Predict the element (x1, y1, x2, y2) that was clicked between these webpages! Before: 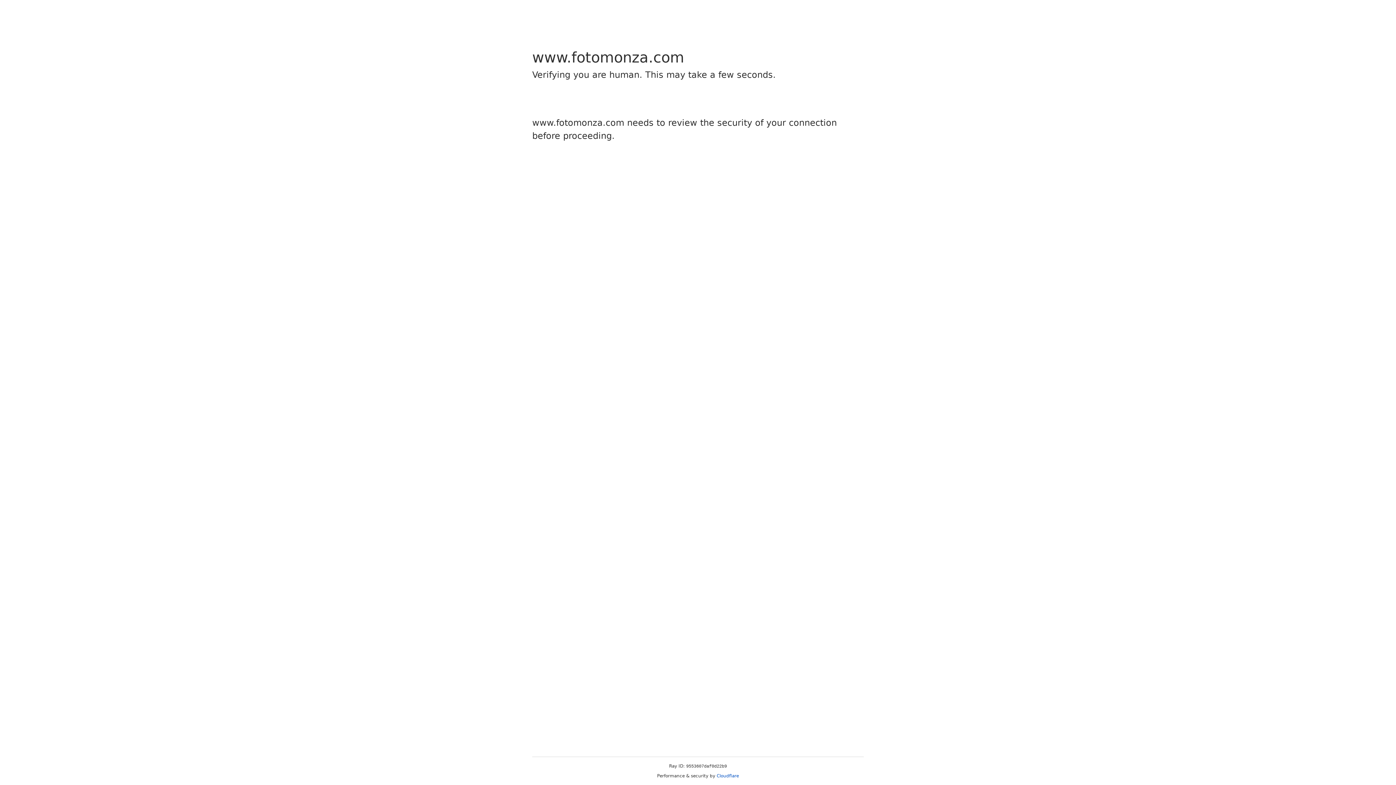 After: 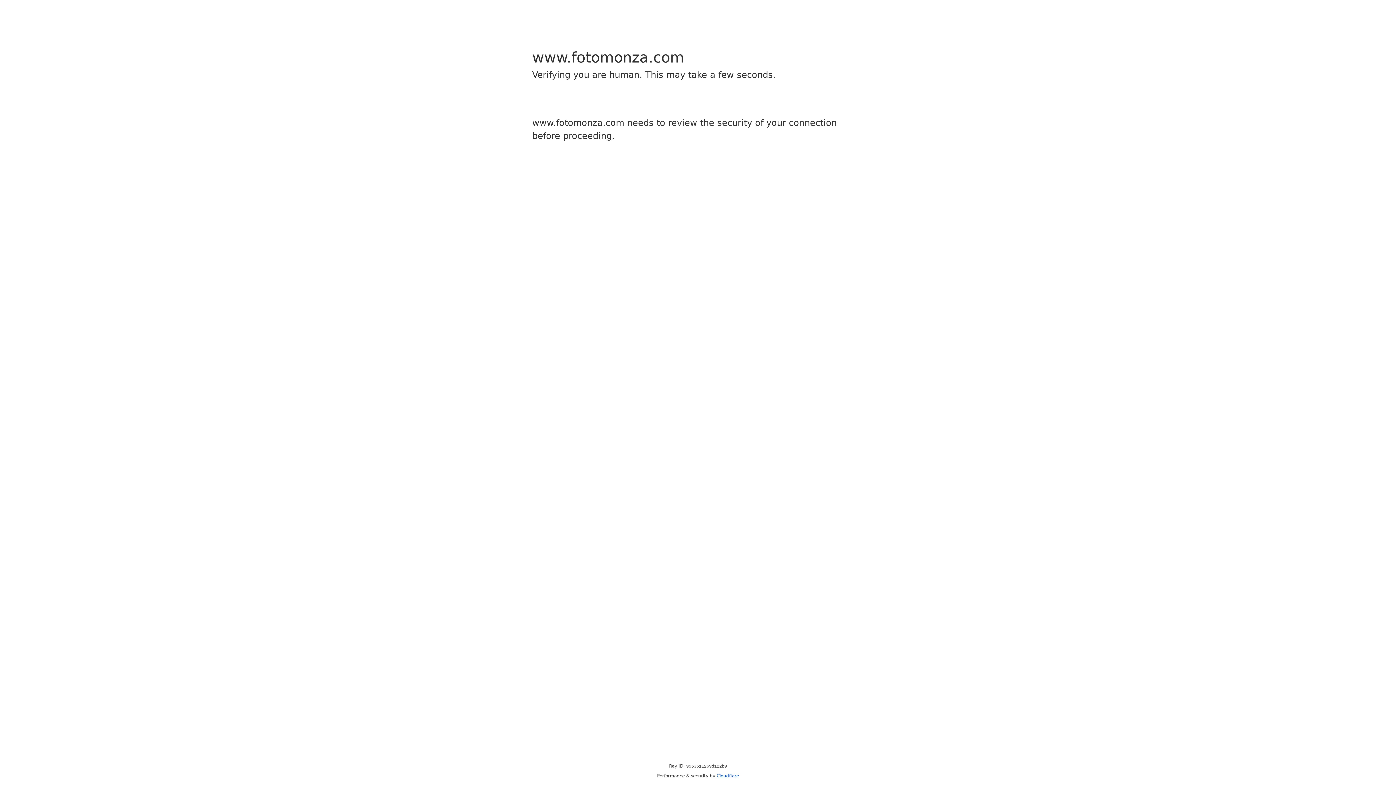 Action: bbox: (716, 773, 739, 778) label: Cloudflare